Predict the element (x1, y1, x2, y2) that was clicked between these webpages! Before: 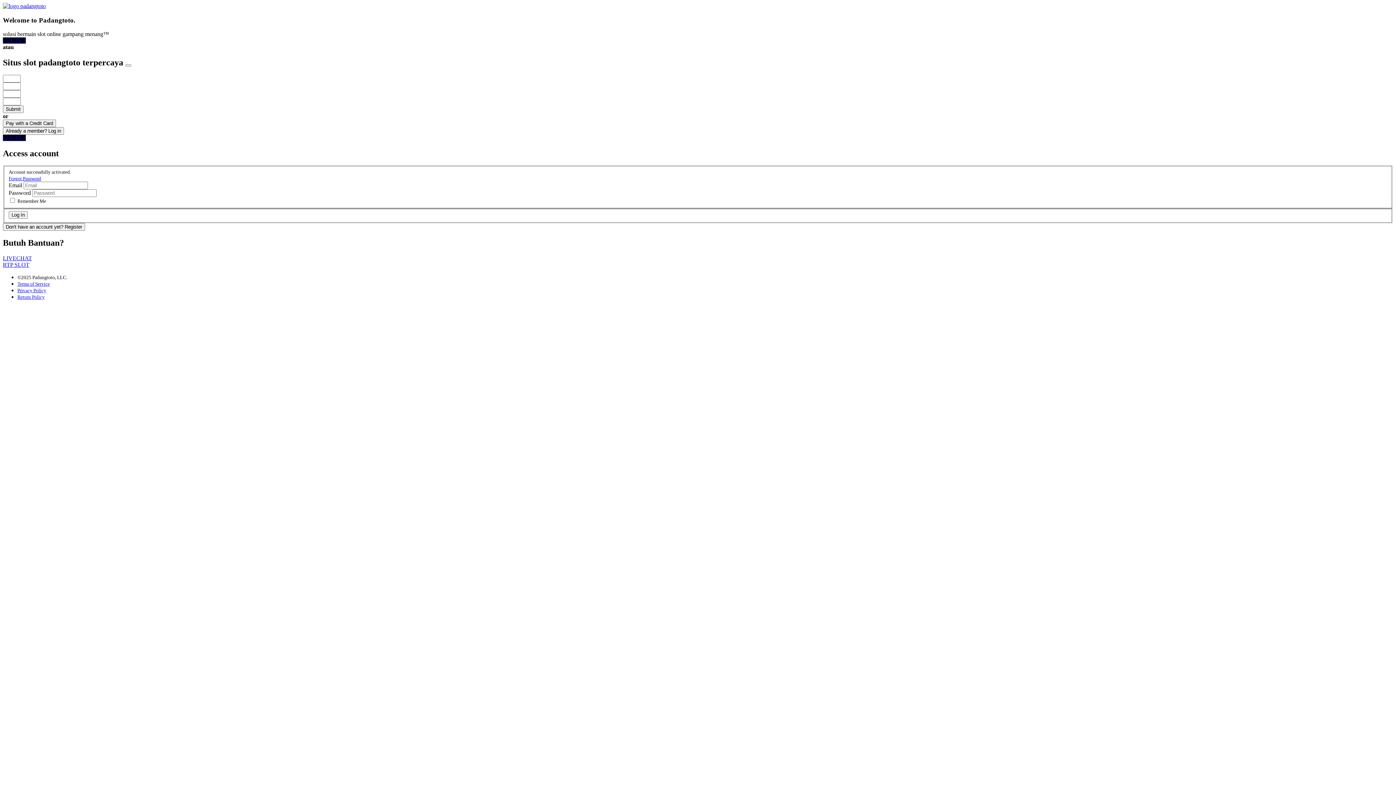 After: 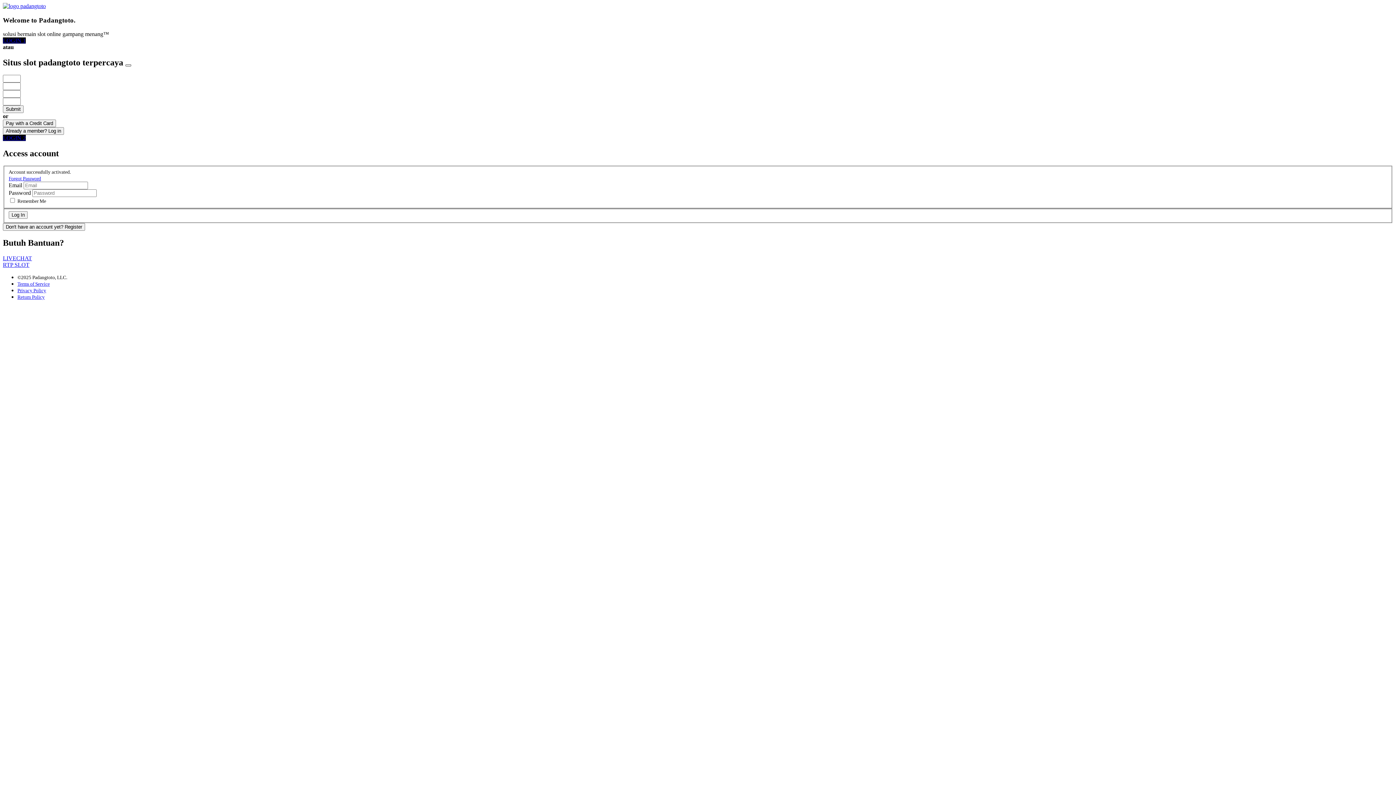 Action: bbox: (125, 64, 131, 66)